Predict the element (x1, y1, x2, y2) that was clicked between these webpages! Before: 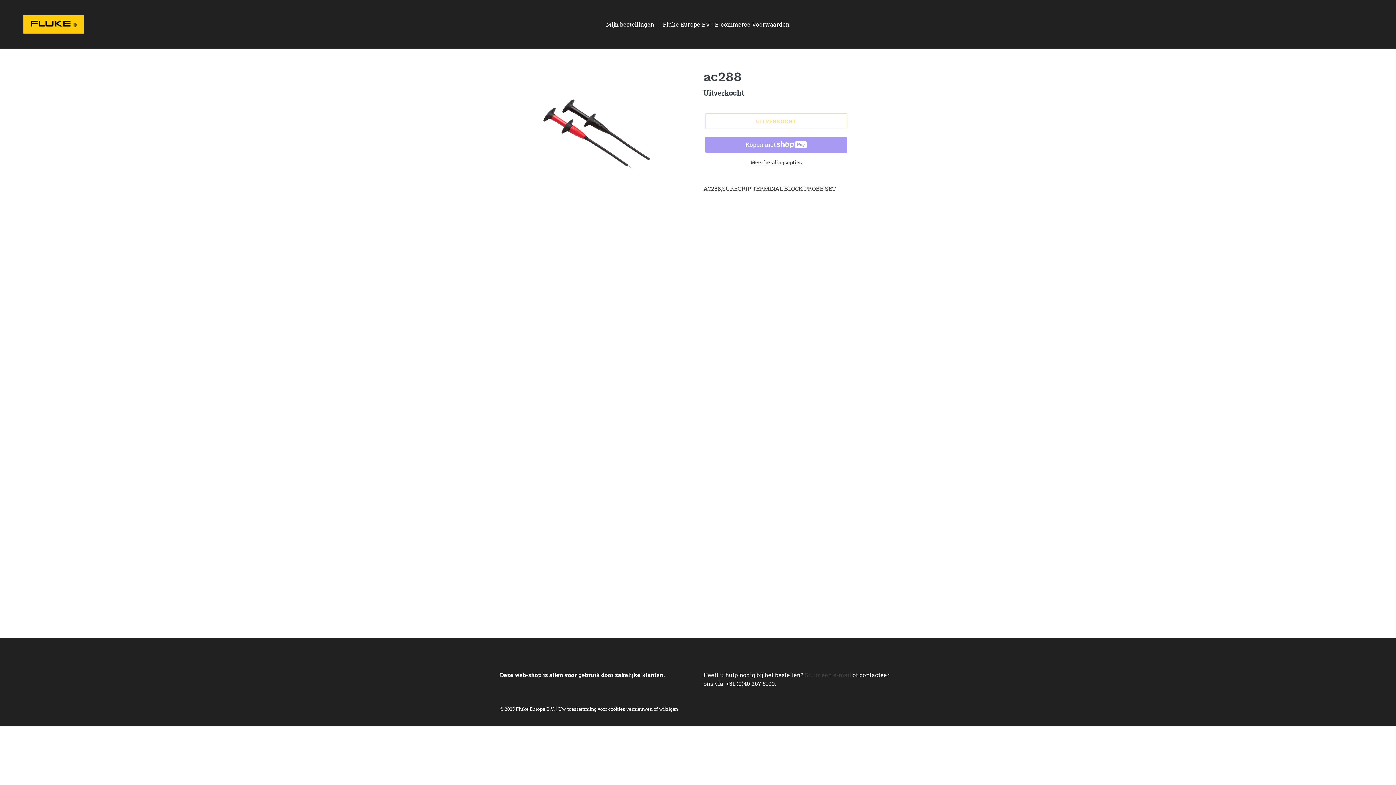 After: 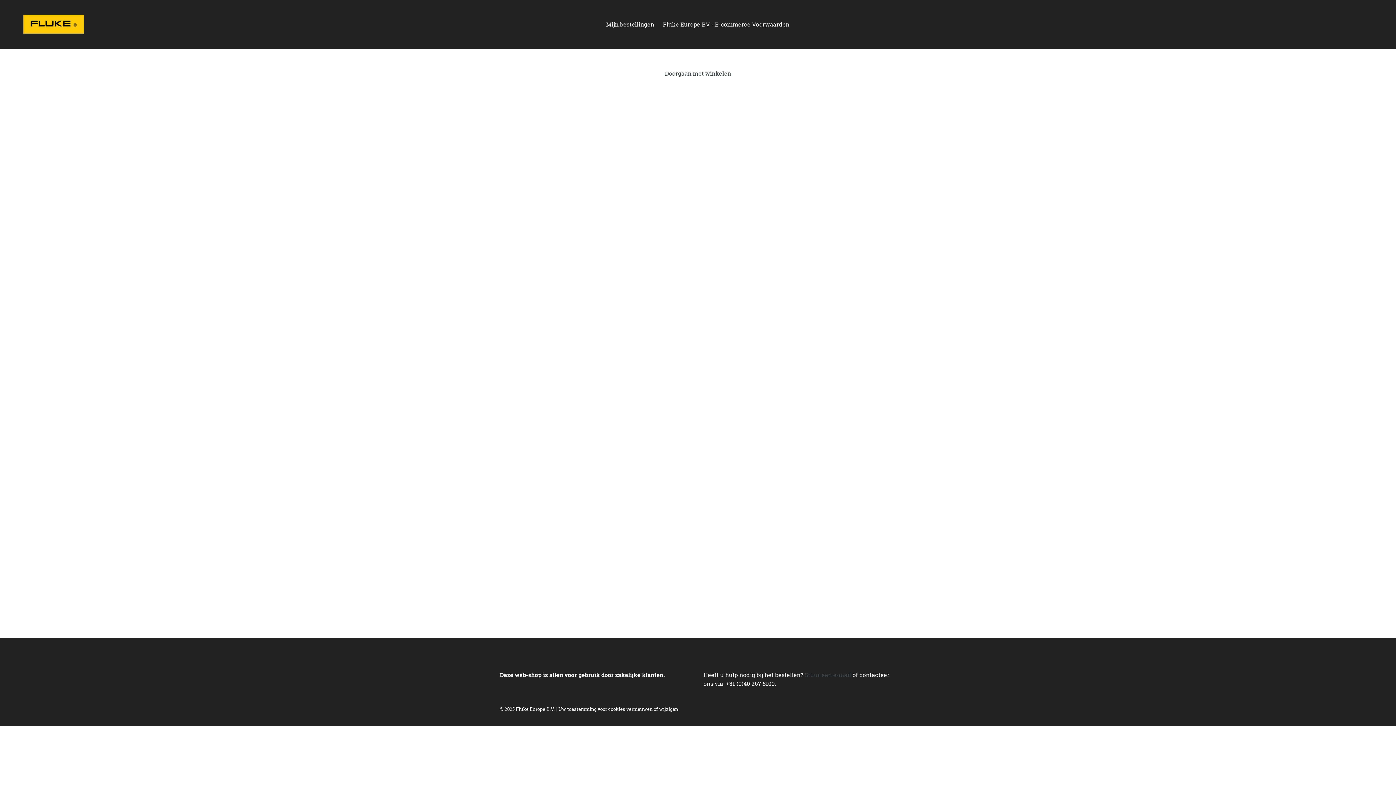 Action: label: Fluke Europe B.V. bbox: (516, 706, 554, 712)